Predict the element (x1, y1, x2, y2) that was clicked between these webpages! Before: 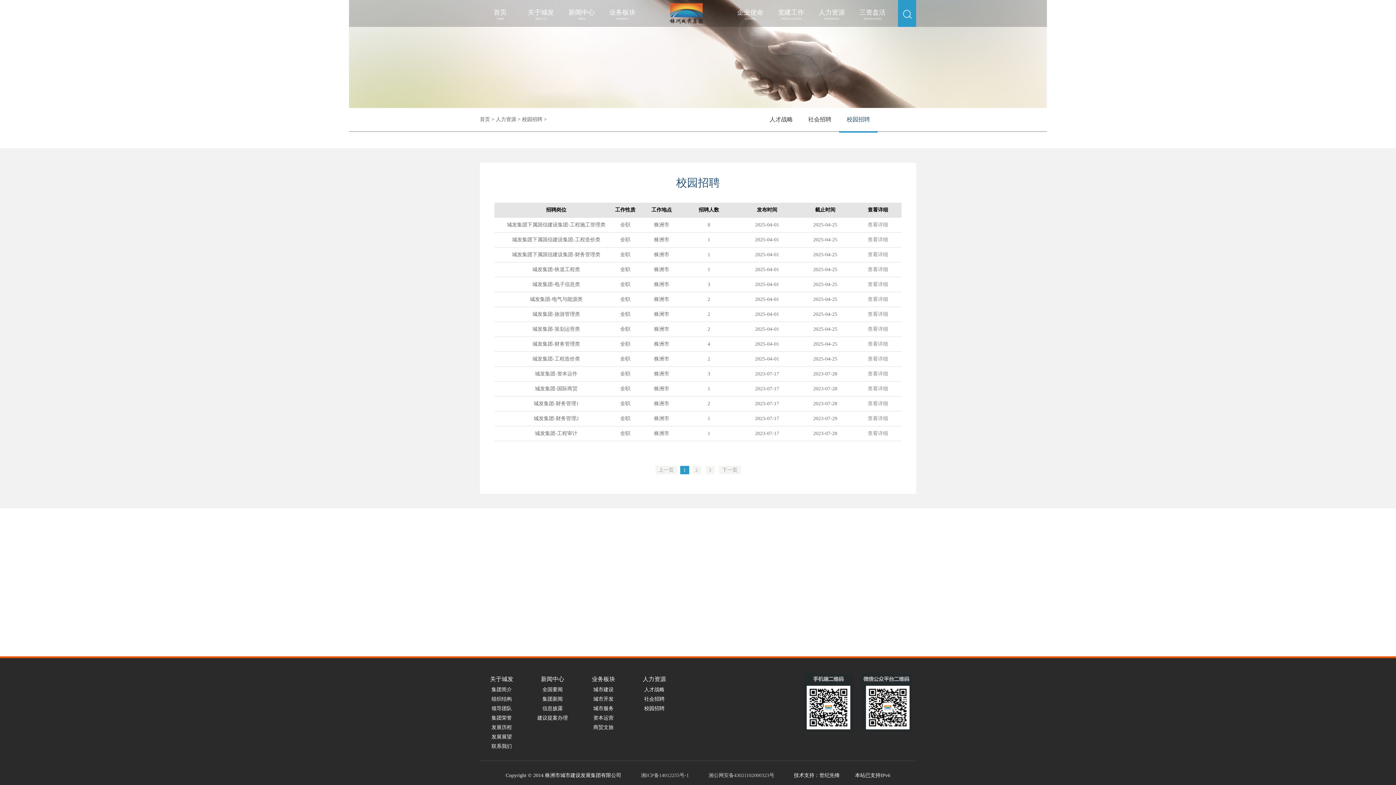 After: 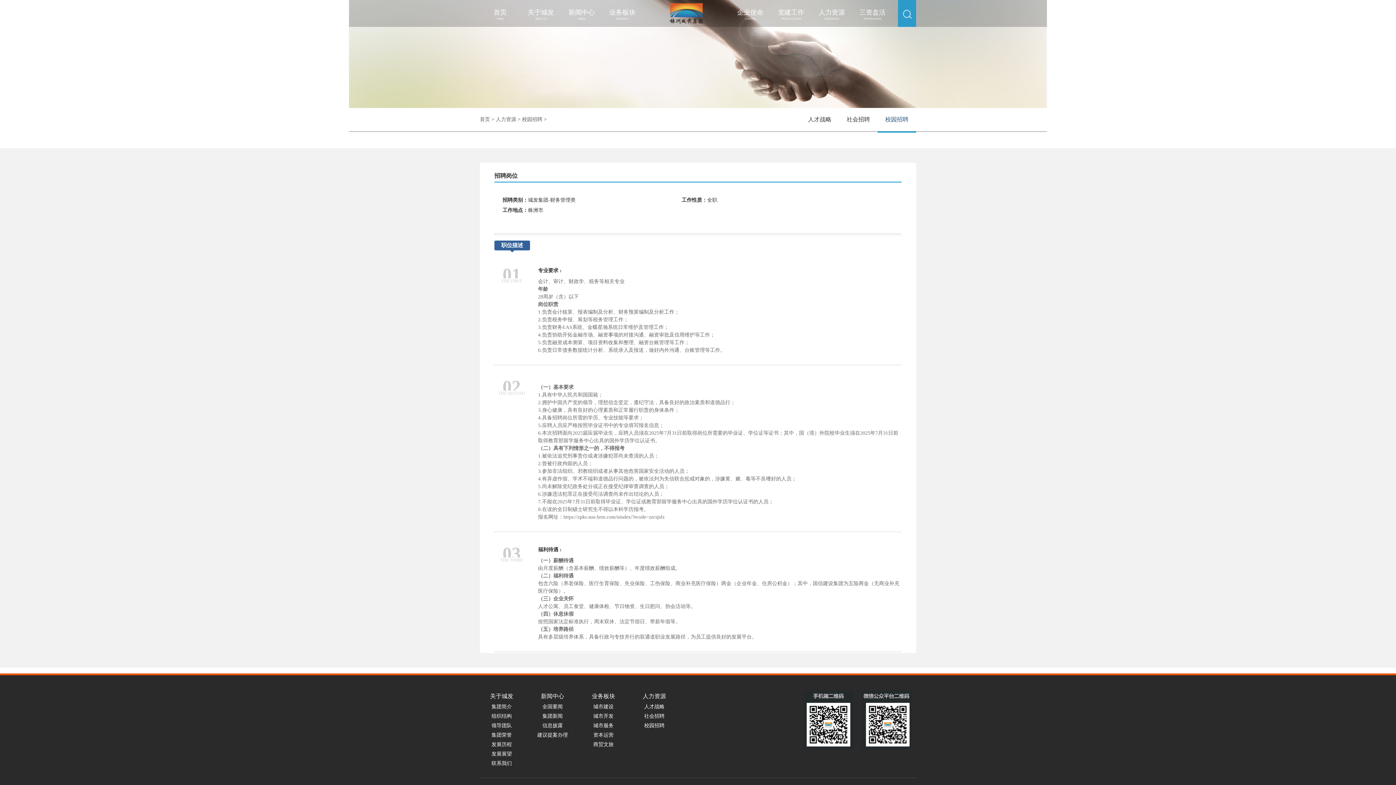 Action: label: 查看详细 bbox: (868, 341, 888, 346)